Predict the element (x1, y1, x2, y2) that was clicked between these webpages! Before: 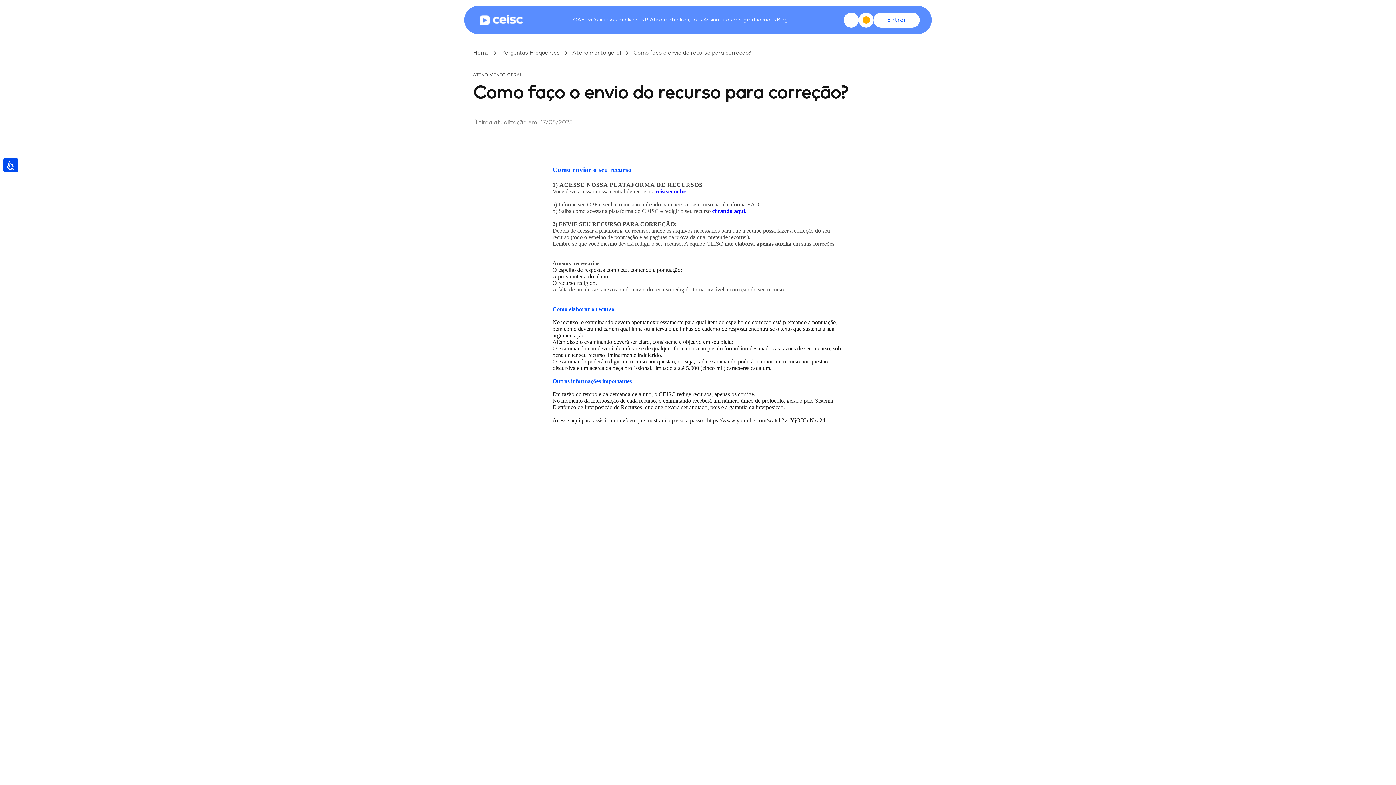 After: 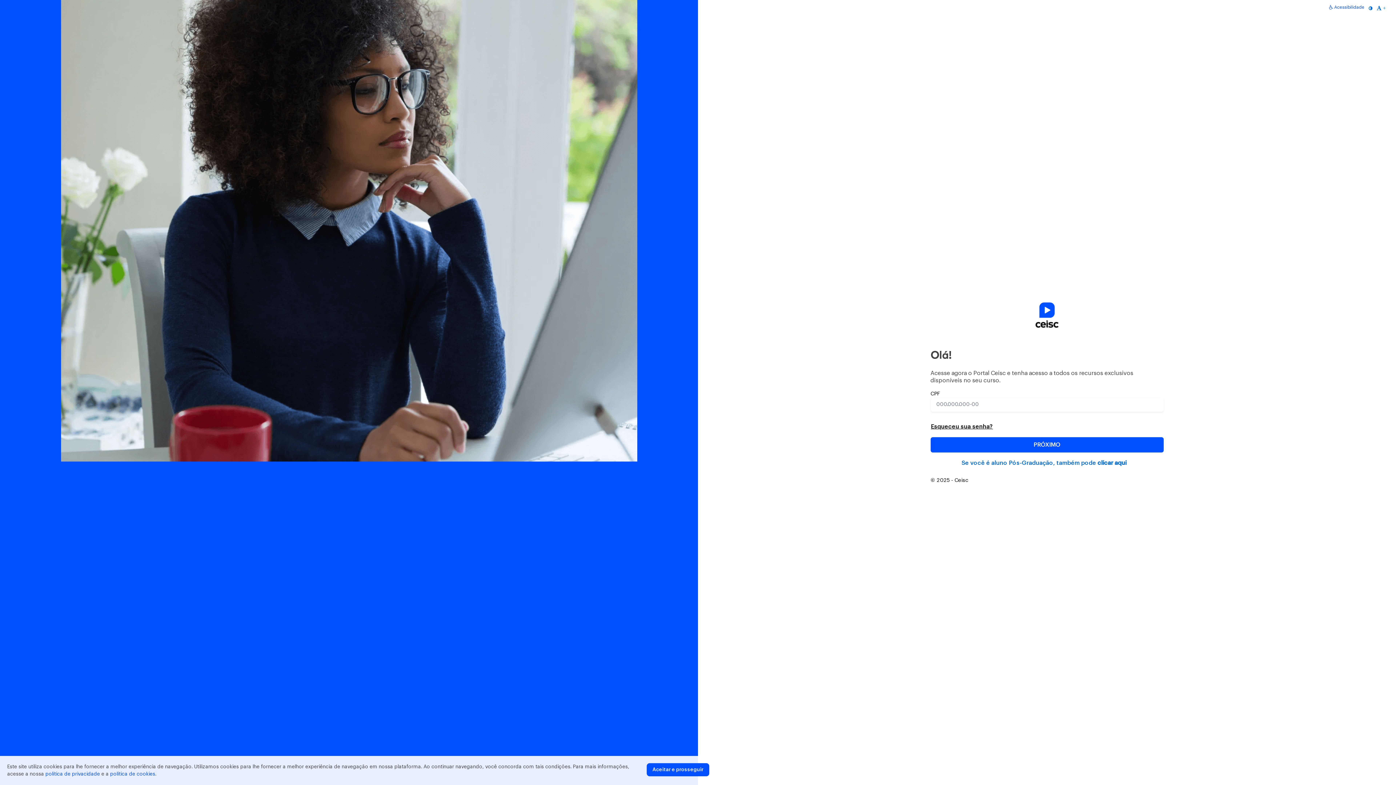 Action: bbox: (873, 12, 920, 27) label: Entrar